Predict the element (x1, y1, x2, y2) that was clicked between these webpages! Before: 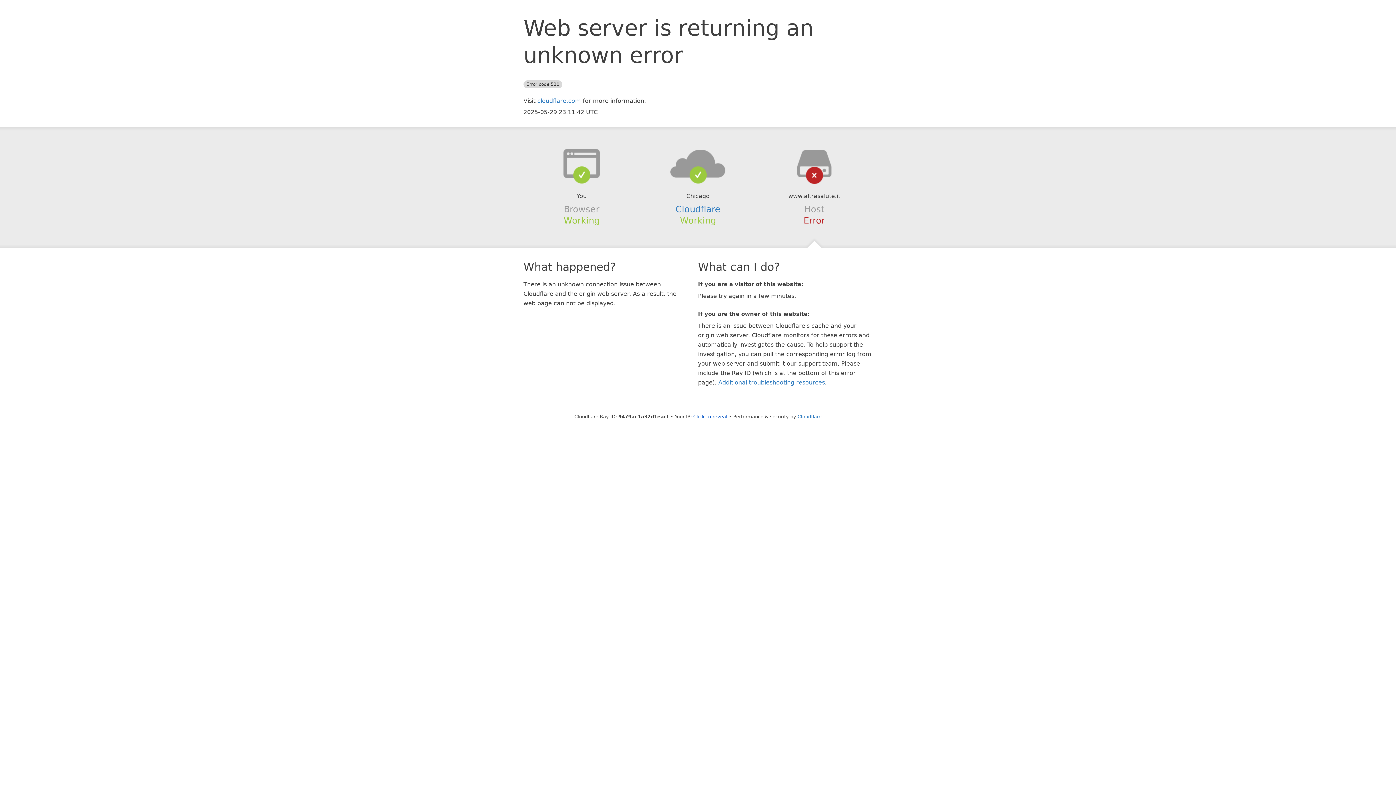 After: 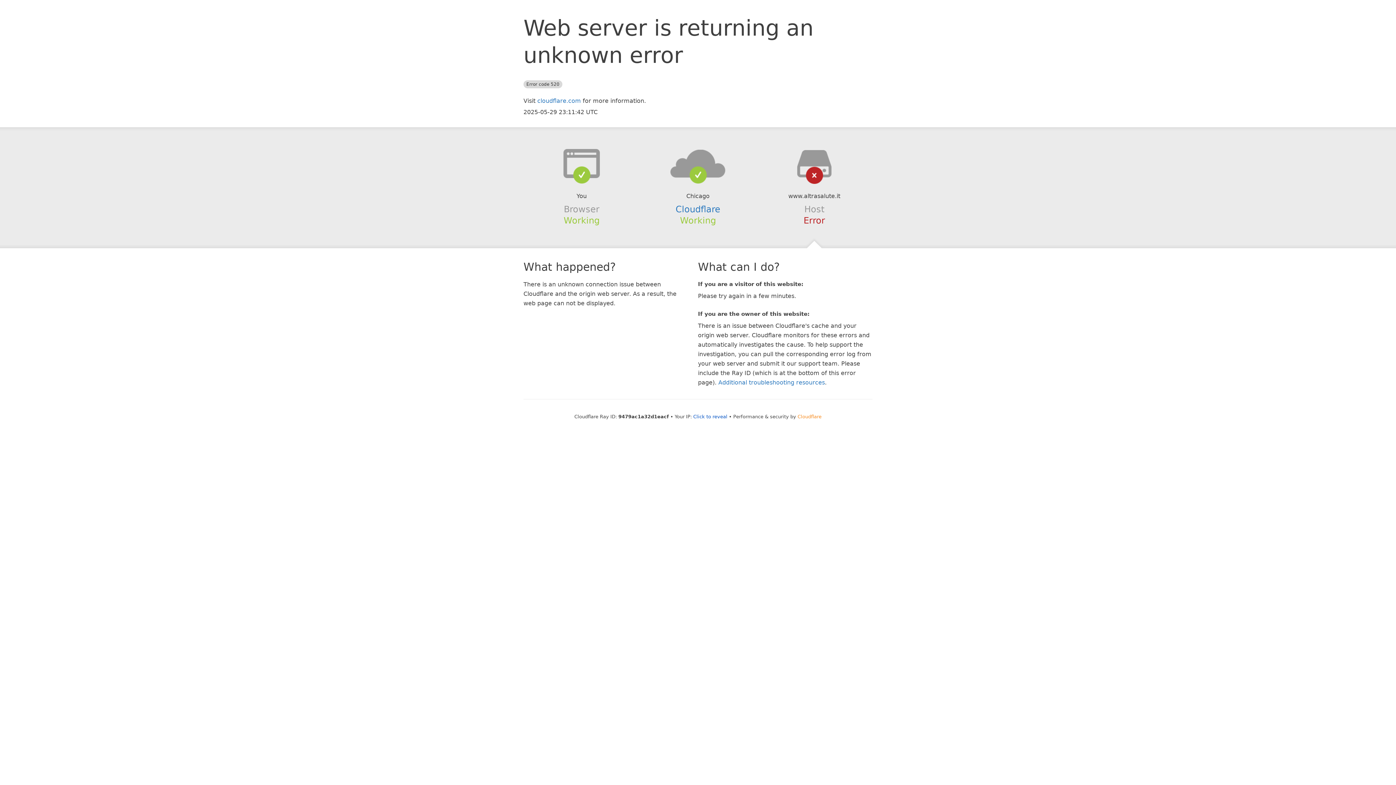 Action: bbox: (797, 414, 821, 419) label: Cloudflare